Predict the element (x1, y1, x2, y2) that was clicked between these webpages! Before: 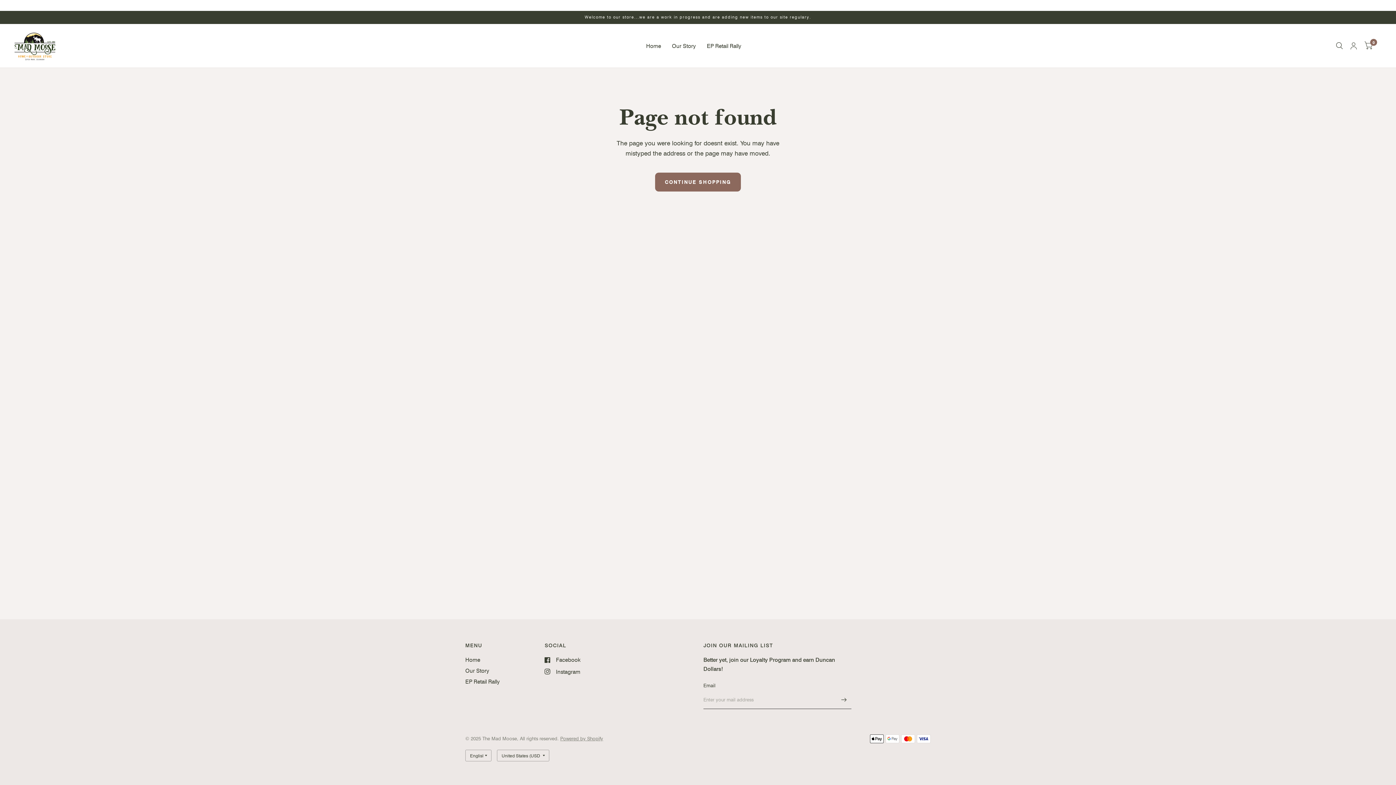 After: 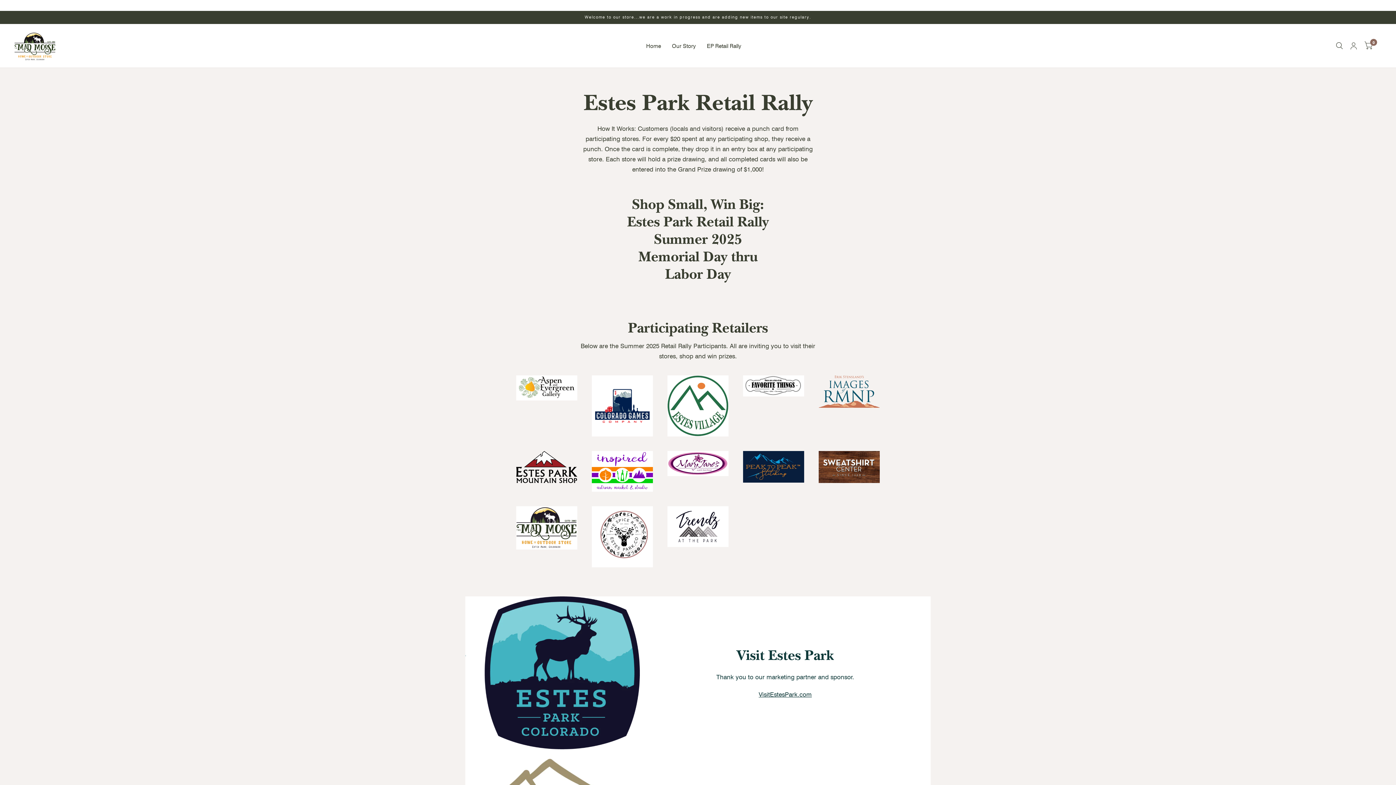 Action: bbox: (465, 678, 500, 685) label: EP Retail Rally